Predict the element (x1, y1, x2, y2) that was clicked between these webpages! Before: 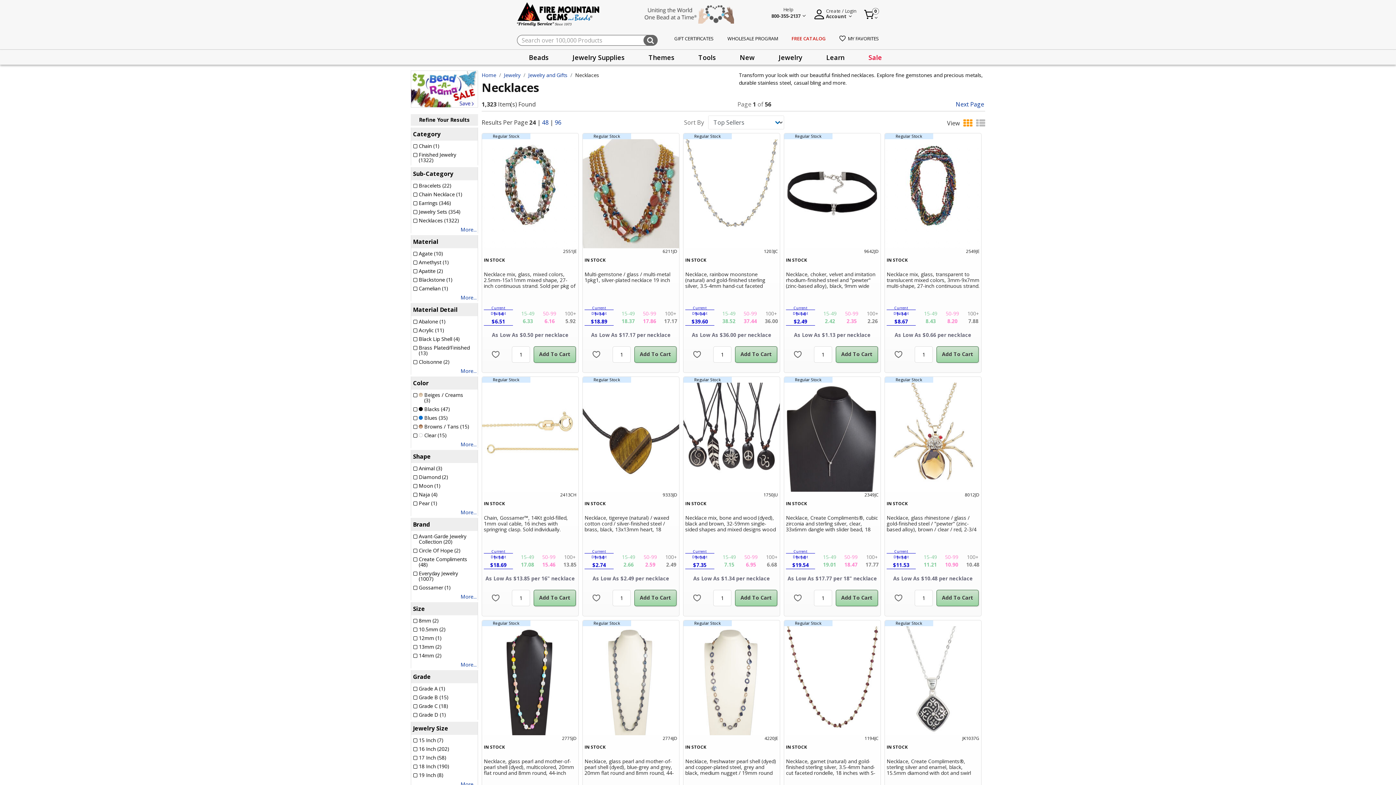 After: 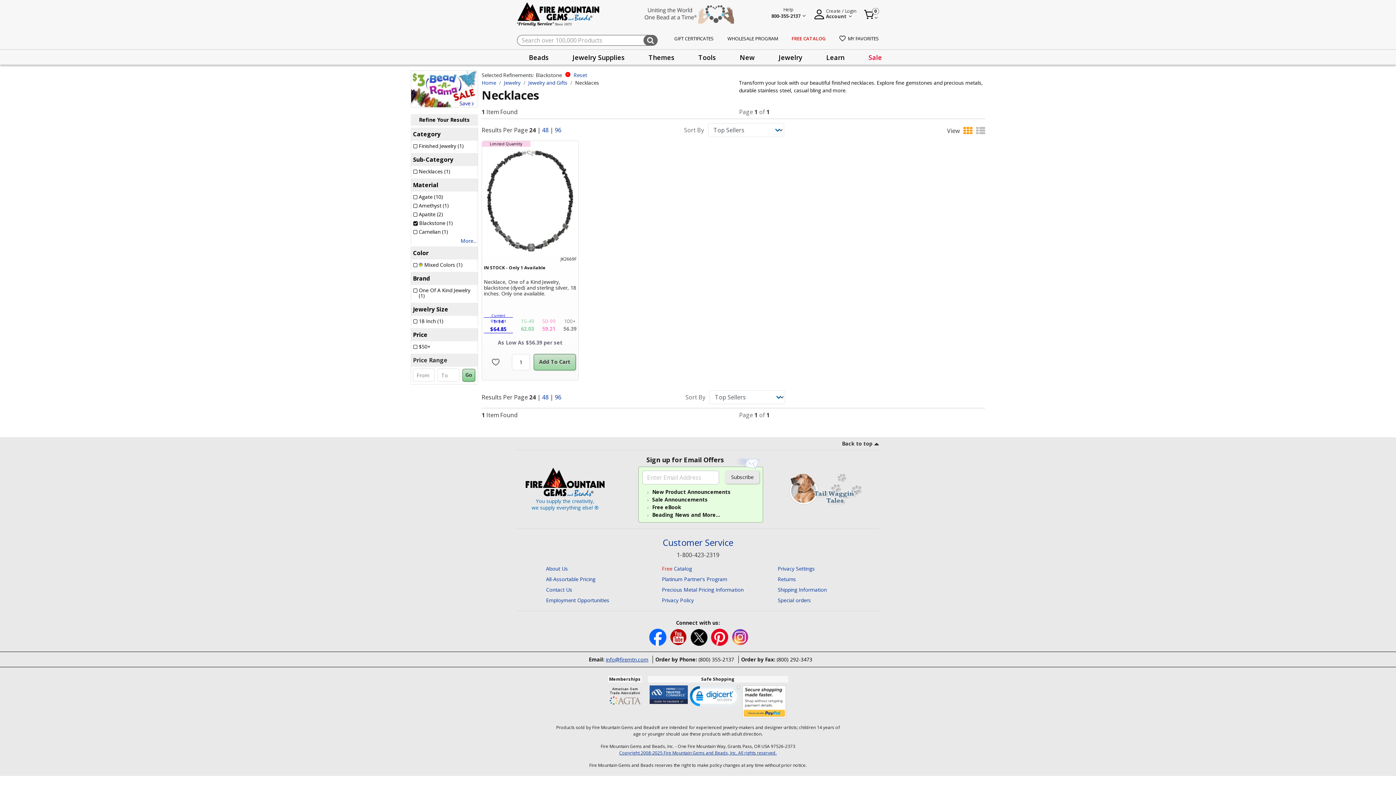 Action: label: Blackstone (1)
Refine by Material: Blackstone bbox: (413, 276, 454, 283)